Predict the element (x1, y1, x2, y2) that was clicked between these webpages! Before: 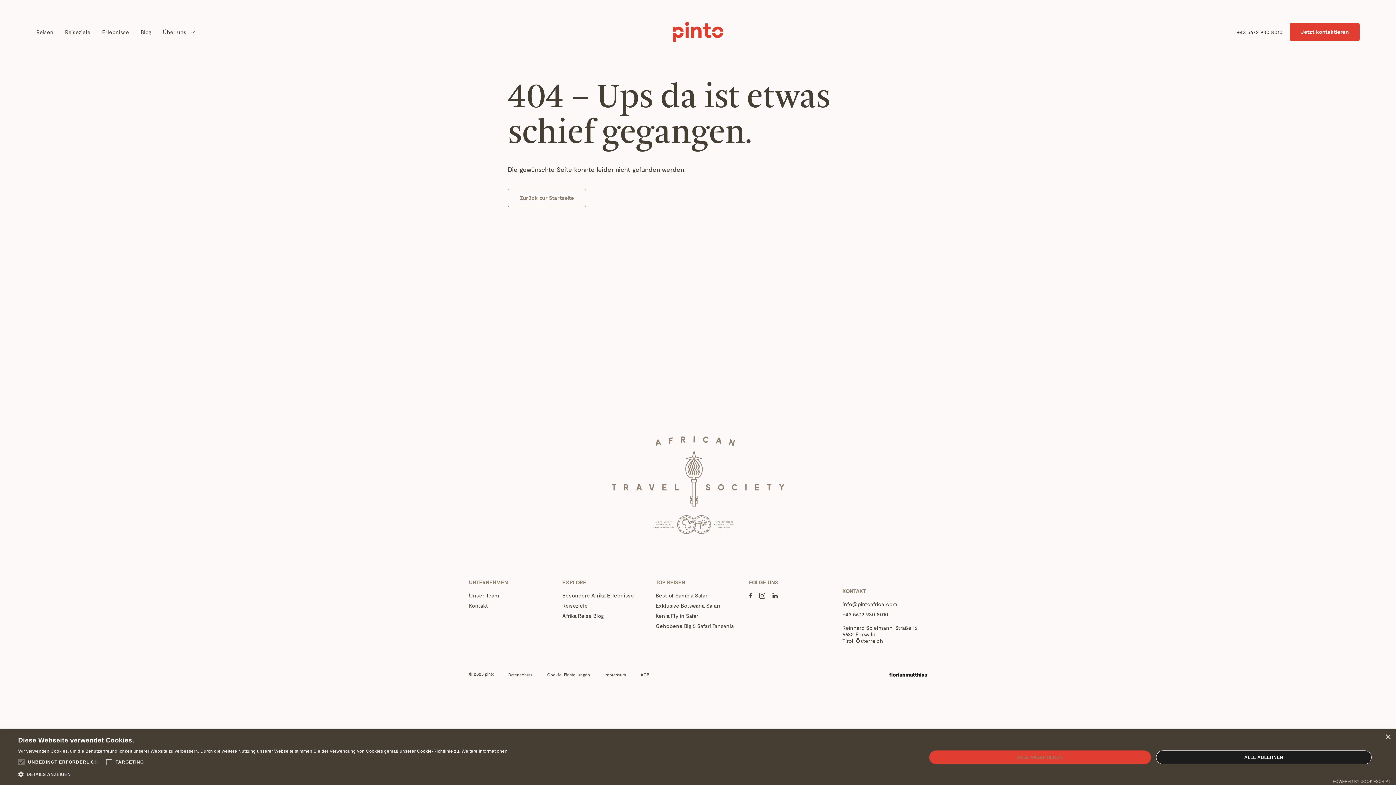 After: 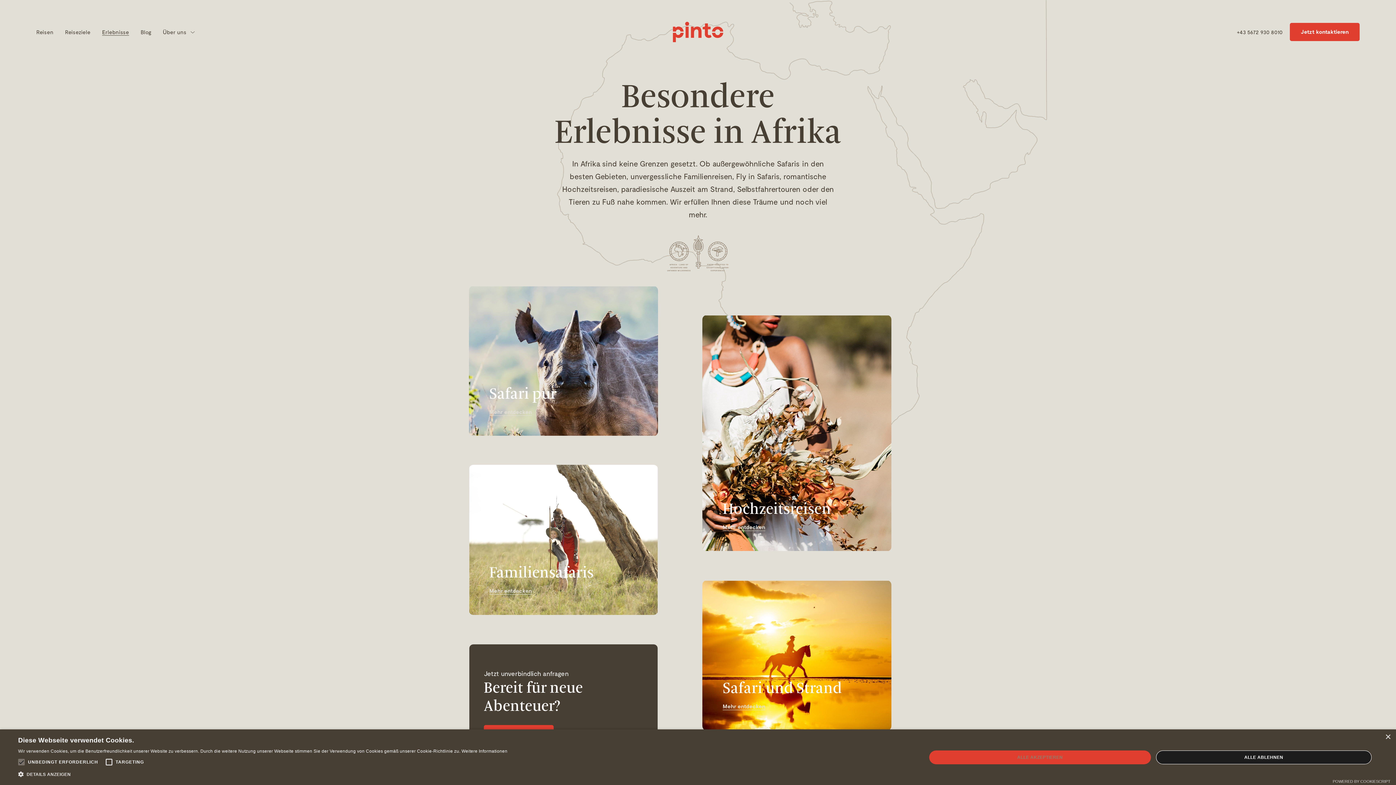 Action: label: Besondere Afrika Erlebnisse bbox: (562, 591, 634, 600)